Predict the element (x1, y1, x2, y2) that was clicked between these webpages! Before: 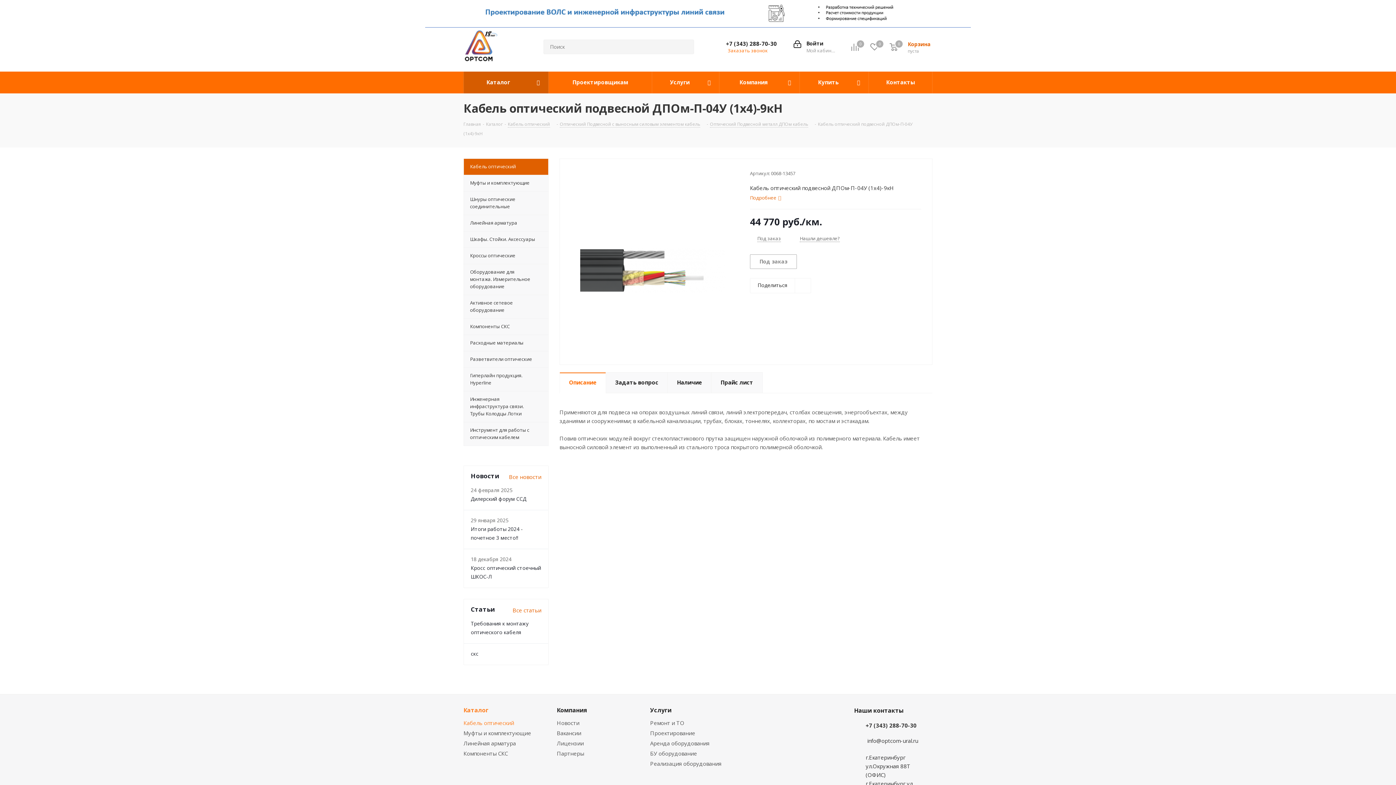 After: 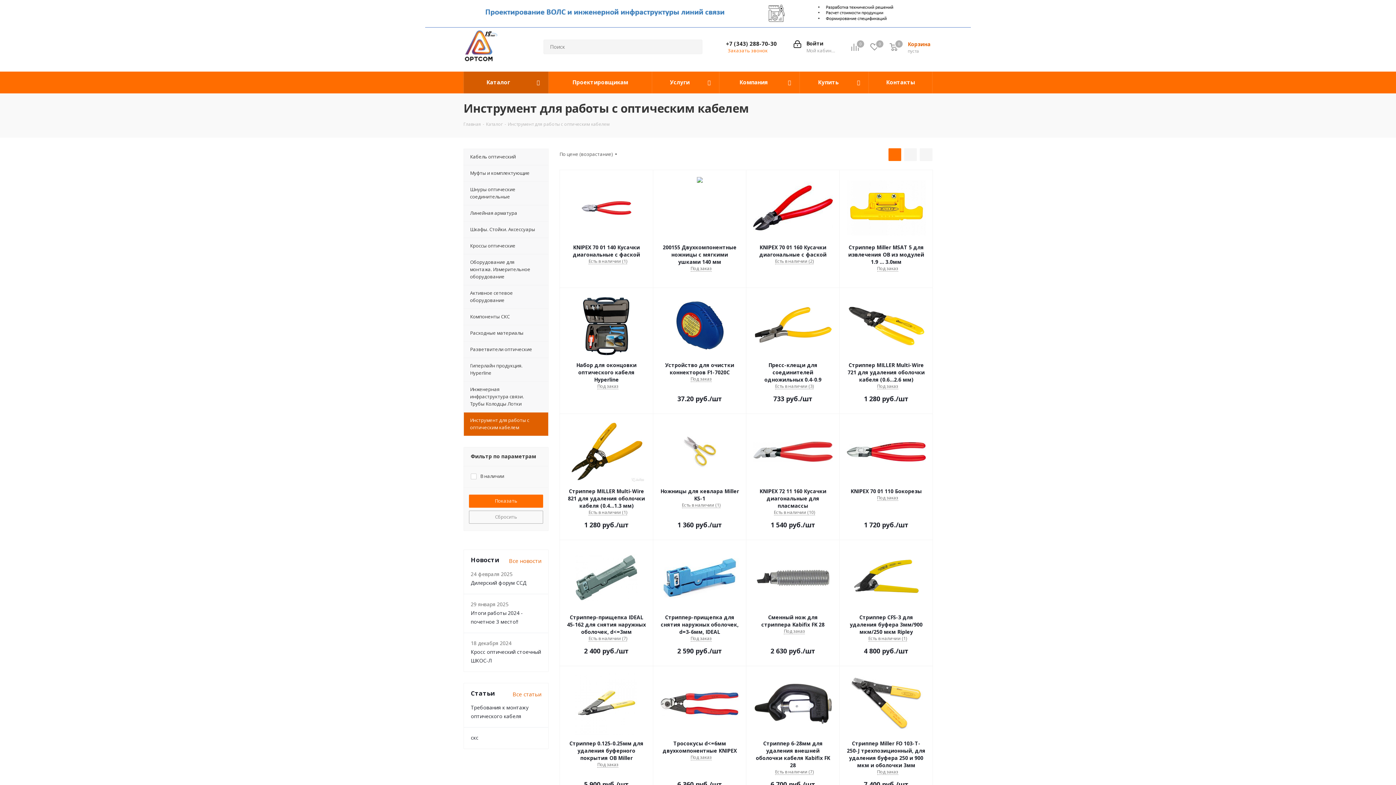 Action: label: Инструмент для работы с оптическим кабелем bbox: (463, 422, 548, 446)